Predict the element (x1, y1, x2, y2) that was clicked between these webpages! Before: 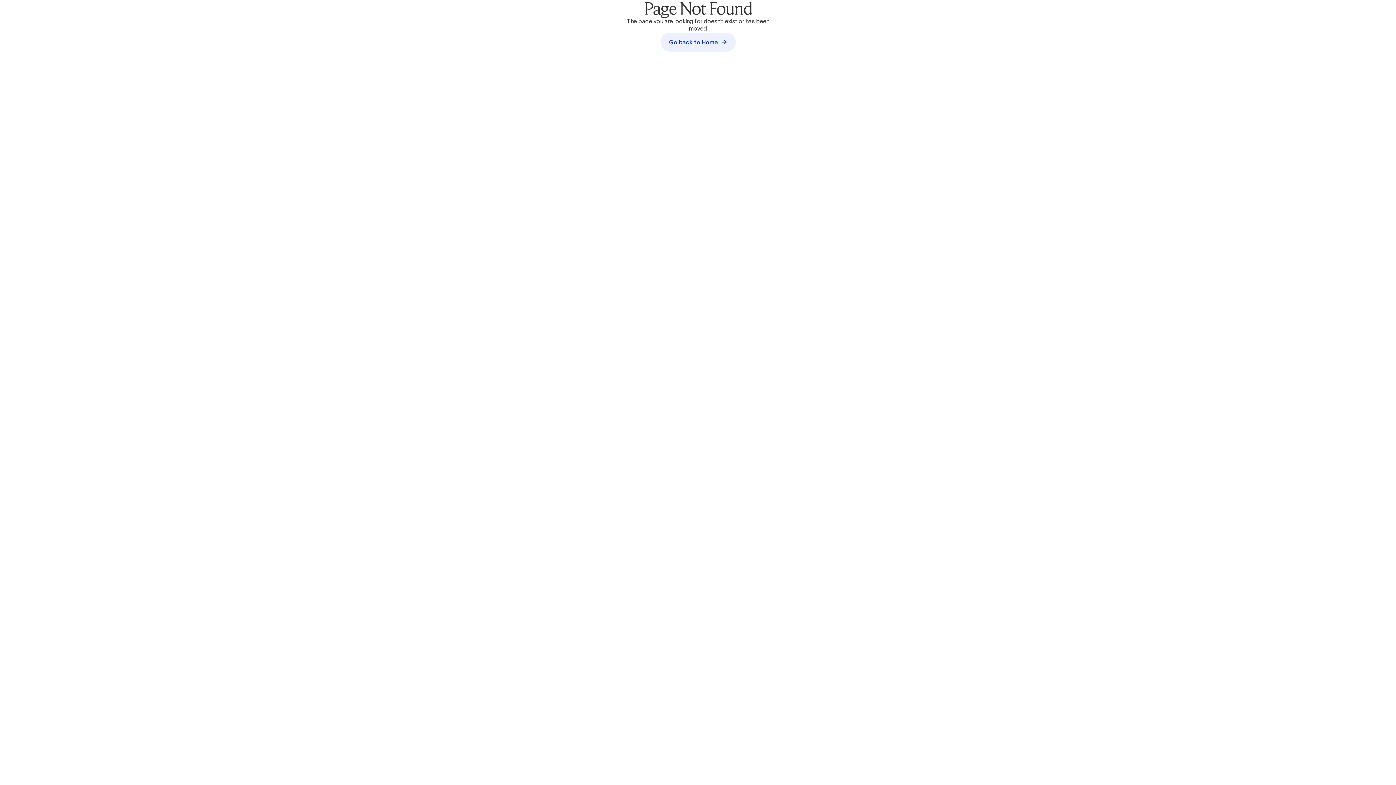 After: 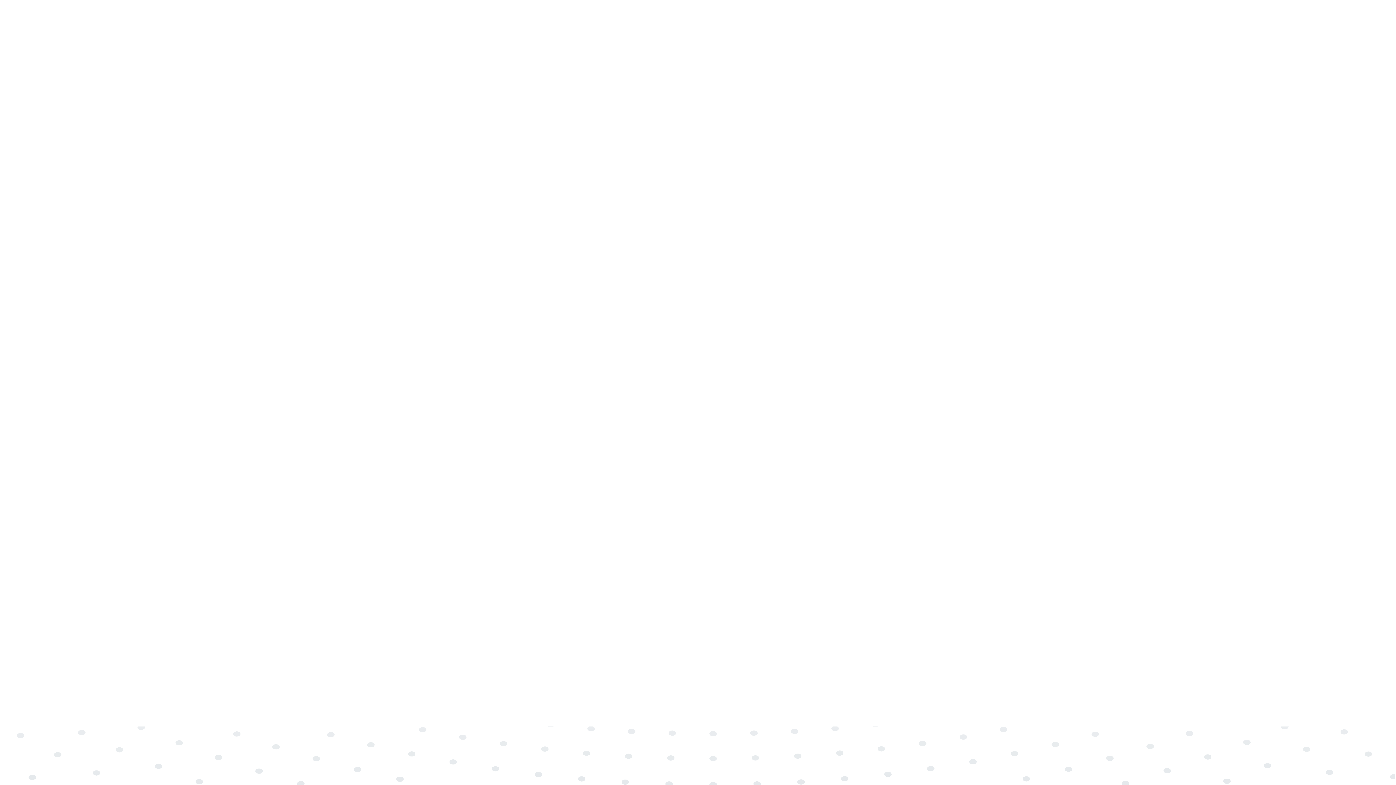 Action: bbox: (660, 32, 735, 51) label: Go back to Home